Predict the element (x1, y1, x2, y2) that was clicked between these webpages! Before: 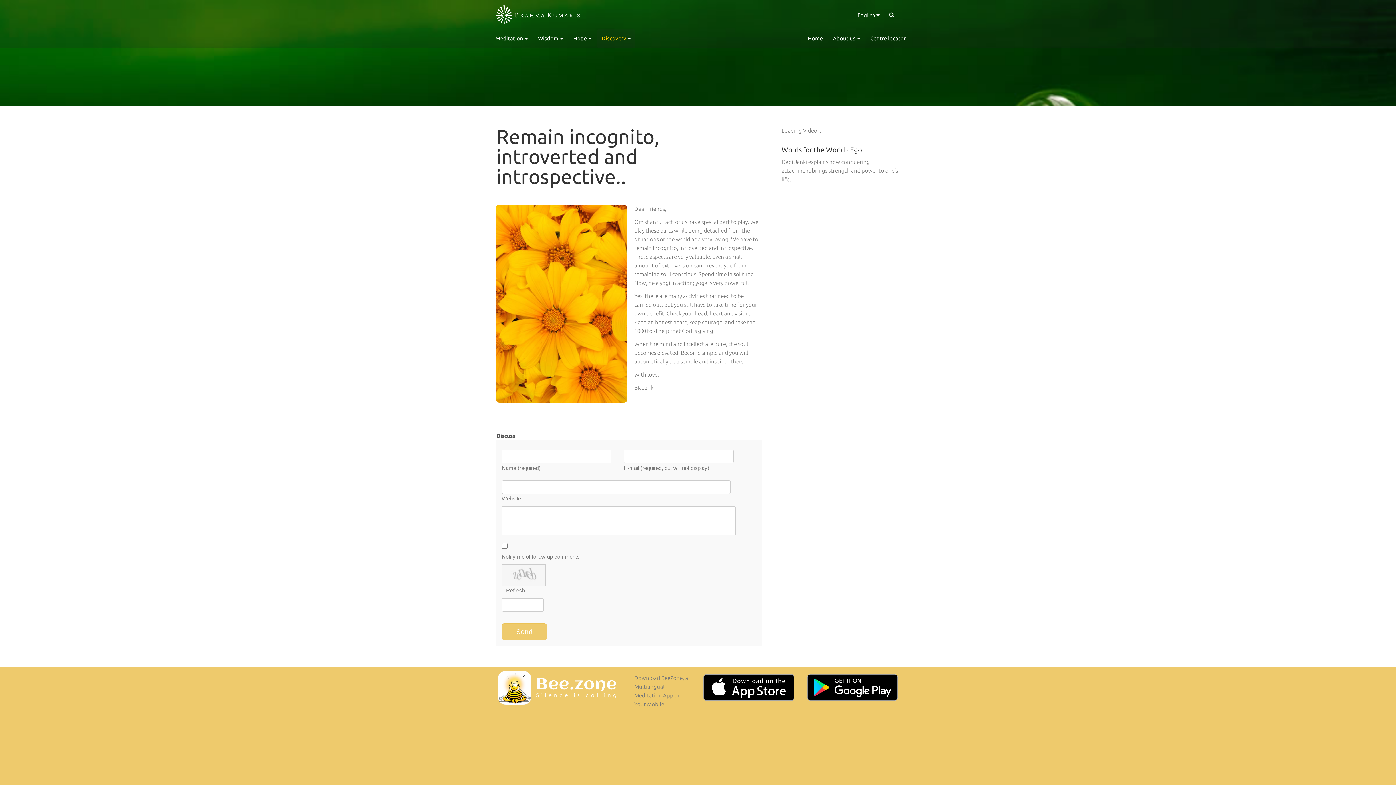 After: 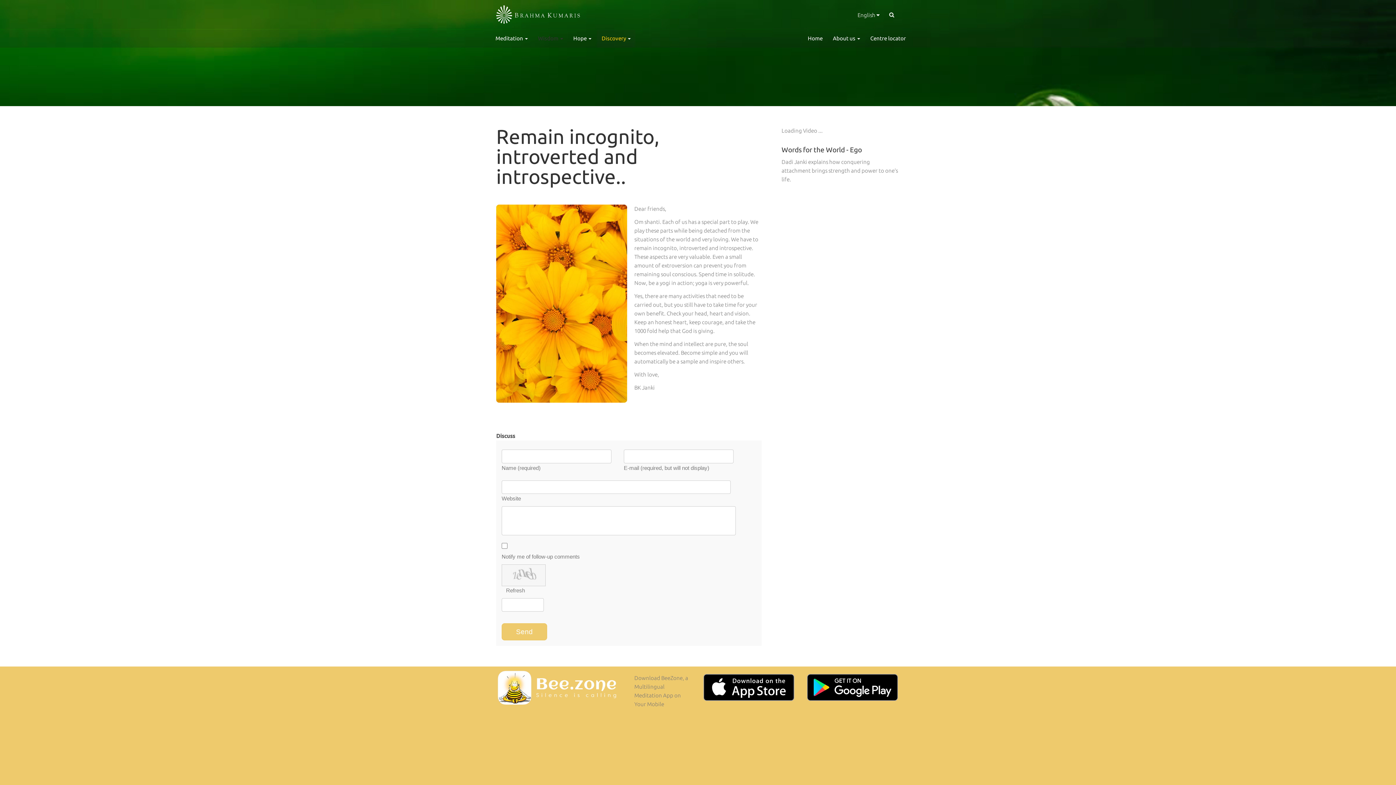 Action: bbox: (533, 29, 568, 47) label: Wisdom 